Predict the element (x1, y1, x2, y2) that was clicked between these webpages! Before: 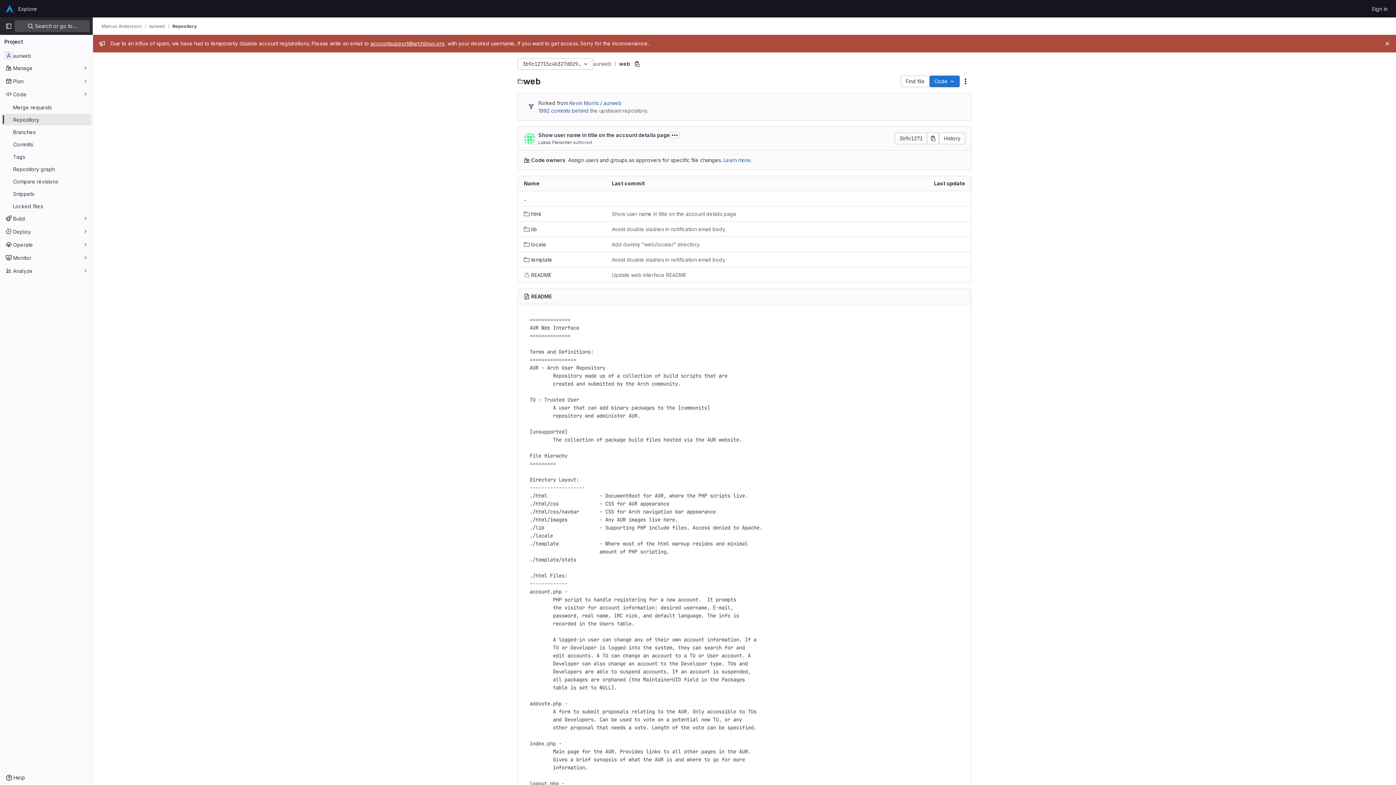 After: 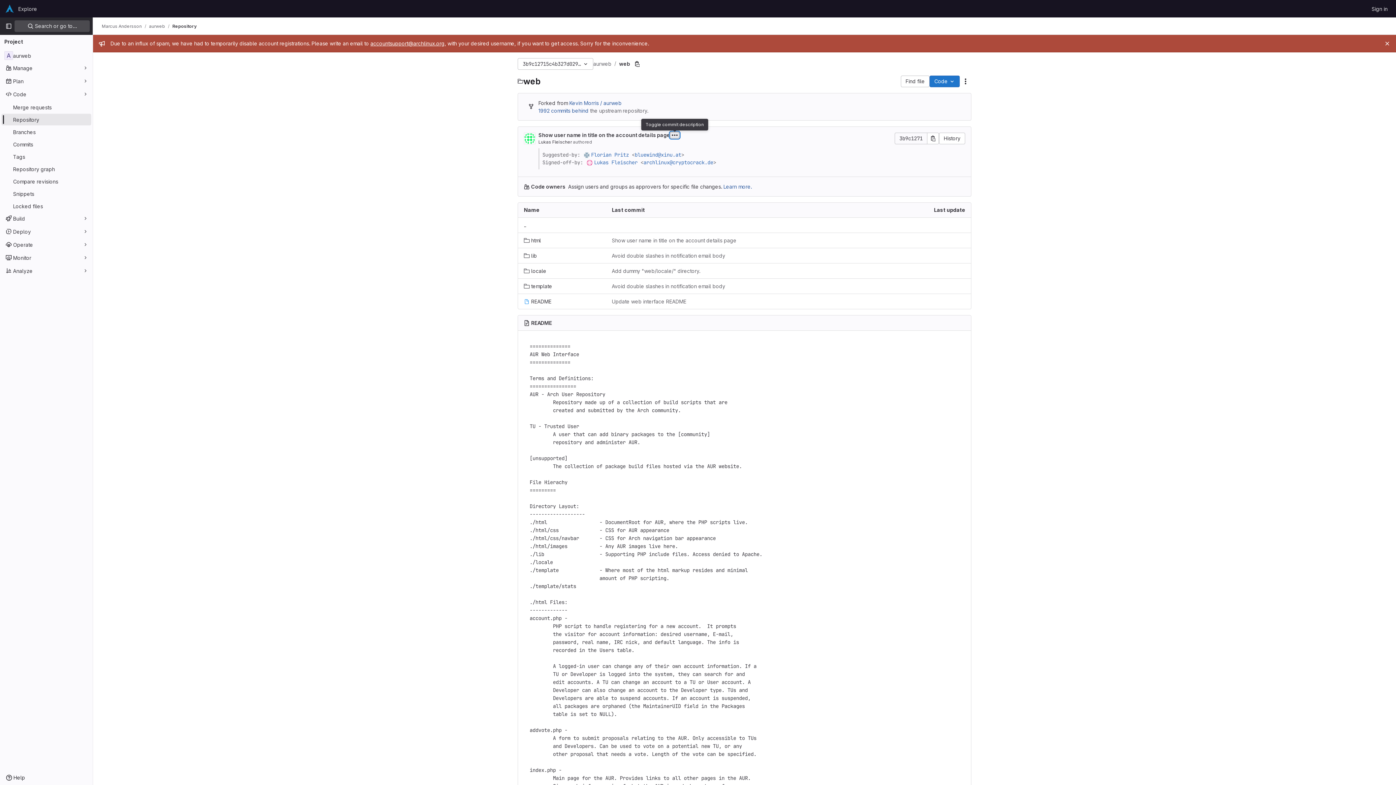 Action: label: Toggle commit description bbox: (670, 131, 679, 138)